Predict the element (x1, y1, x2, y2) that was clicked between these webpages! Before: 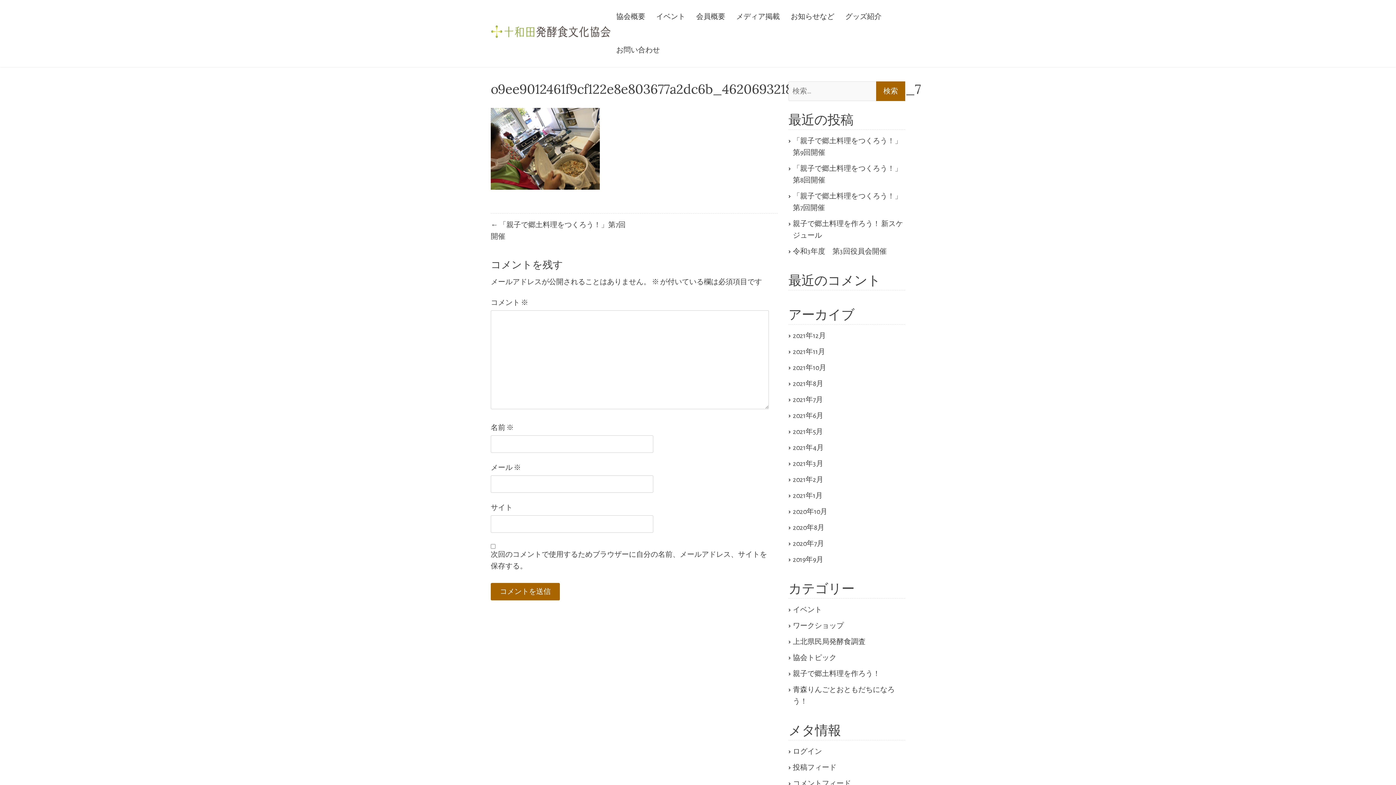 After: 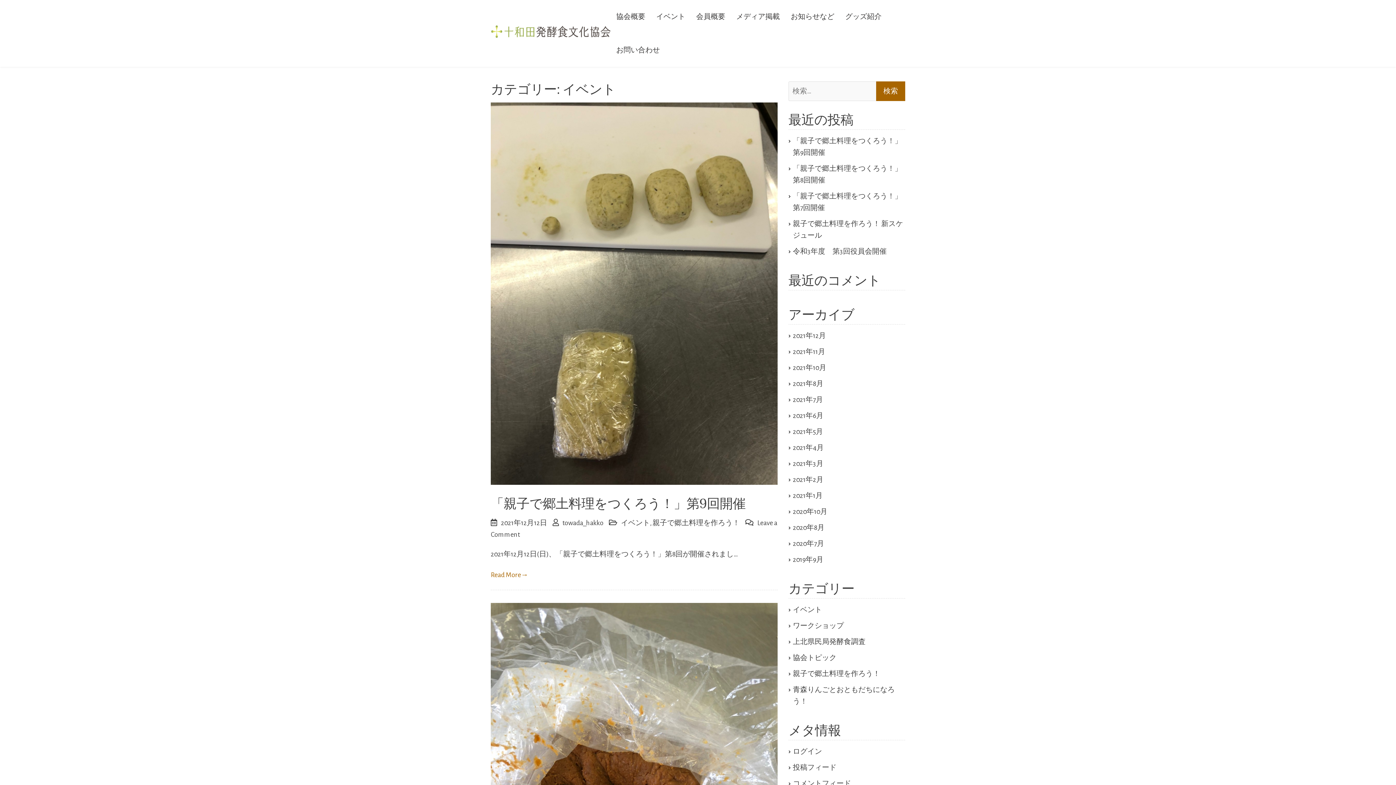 Action: label: イベント bbox: (793, 606, 822, 613)